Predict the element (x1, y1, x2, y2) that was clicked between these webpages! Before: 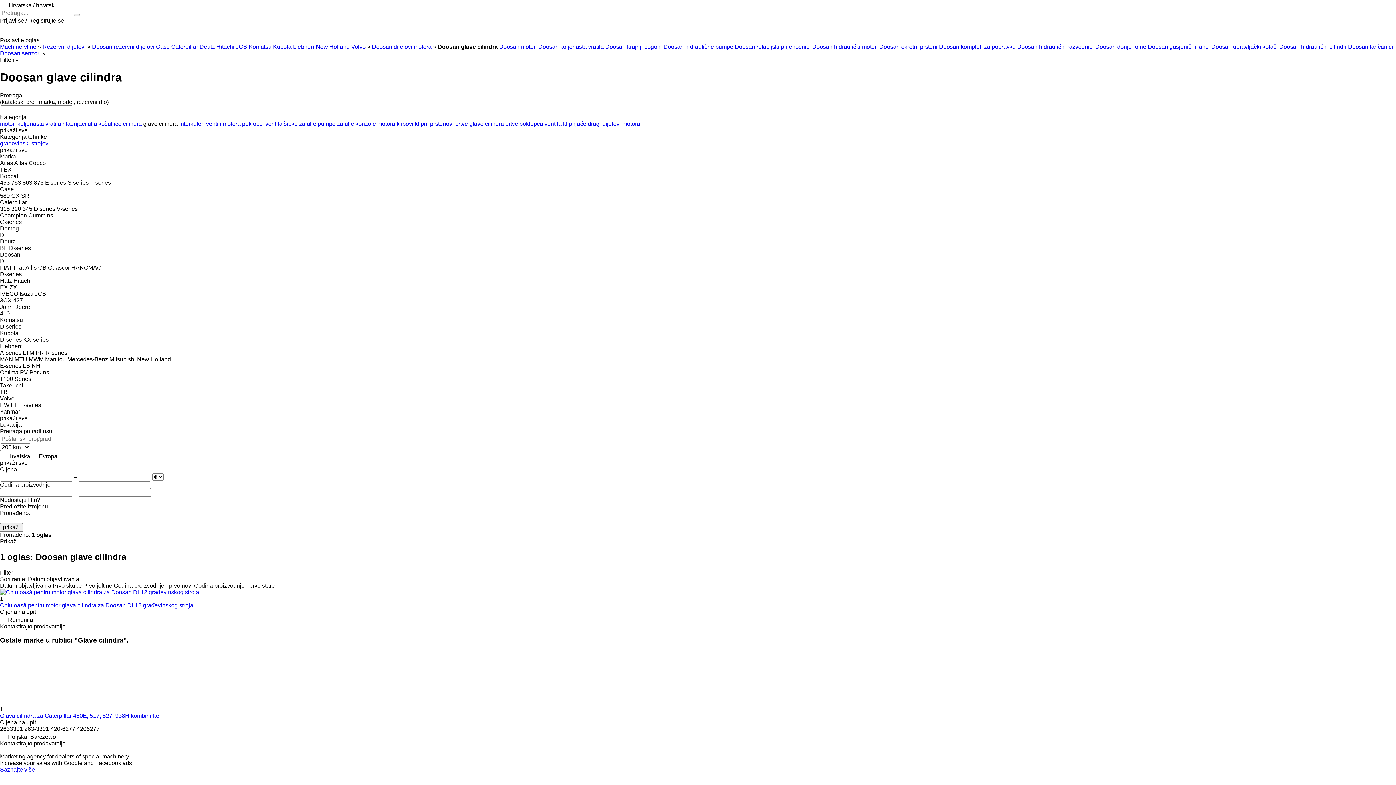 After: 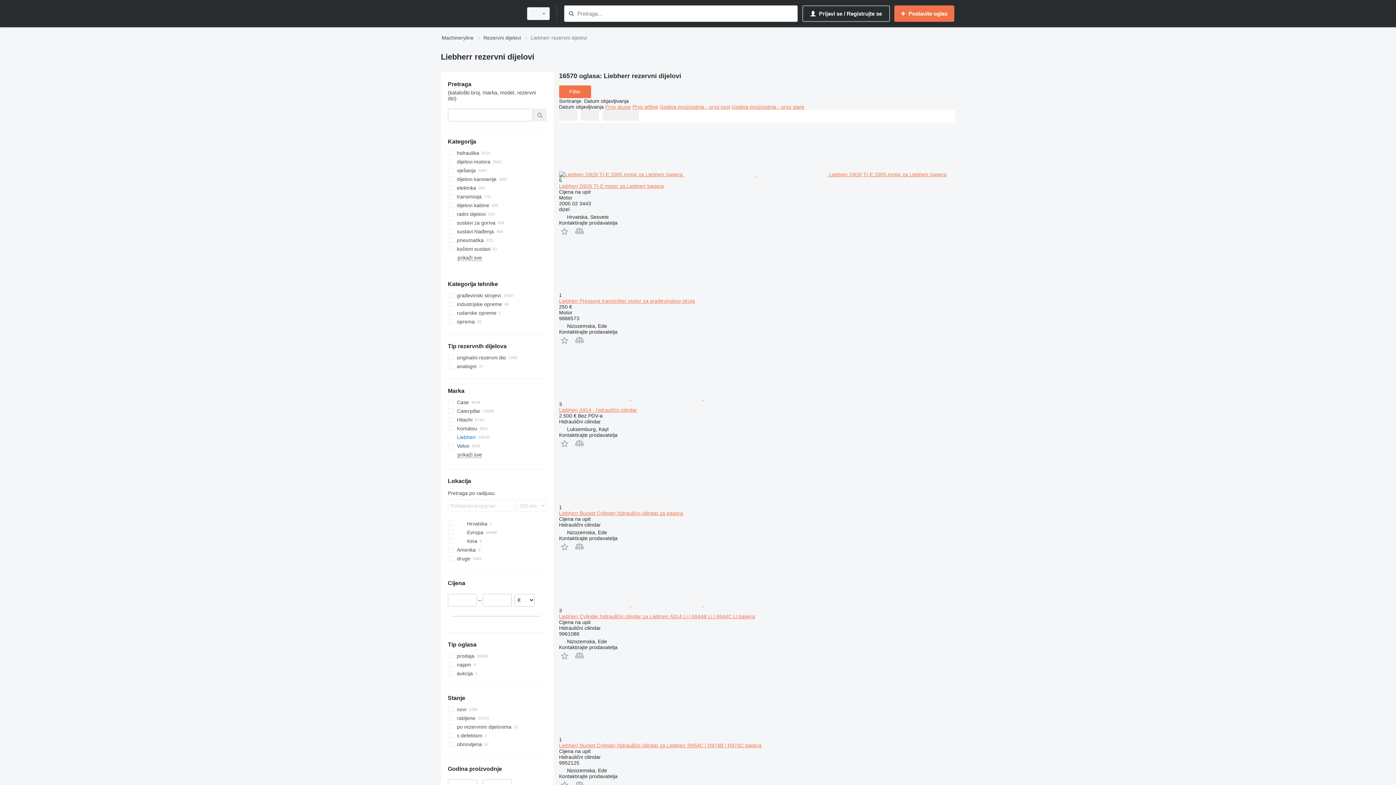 Action: bbox: (293, 43, 314, 49) label: Liebherr